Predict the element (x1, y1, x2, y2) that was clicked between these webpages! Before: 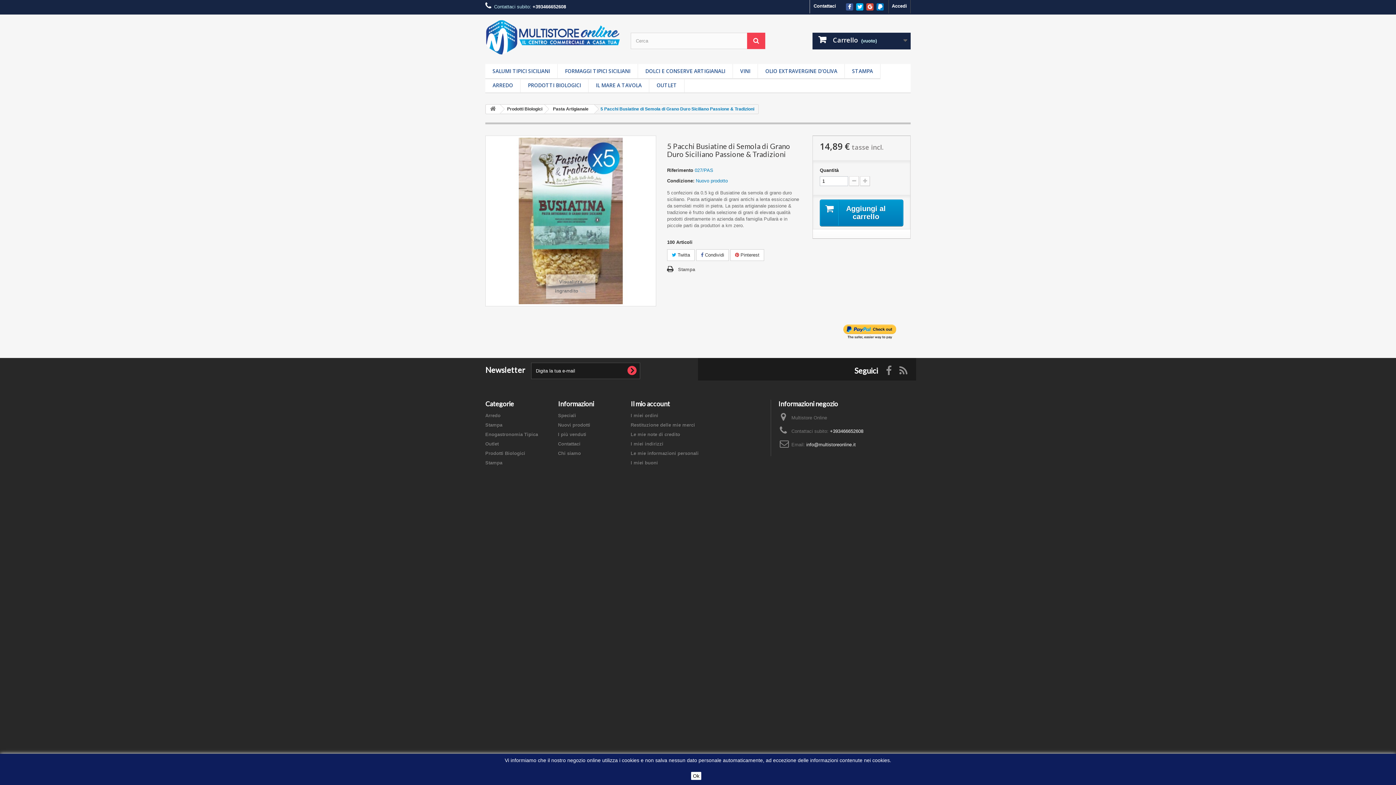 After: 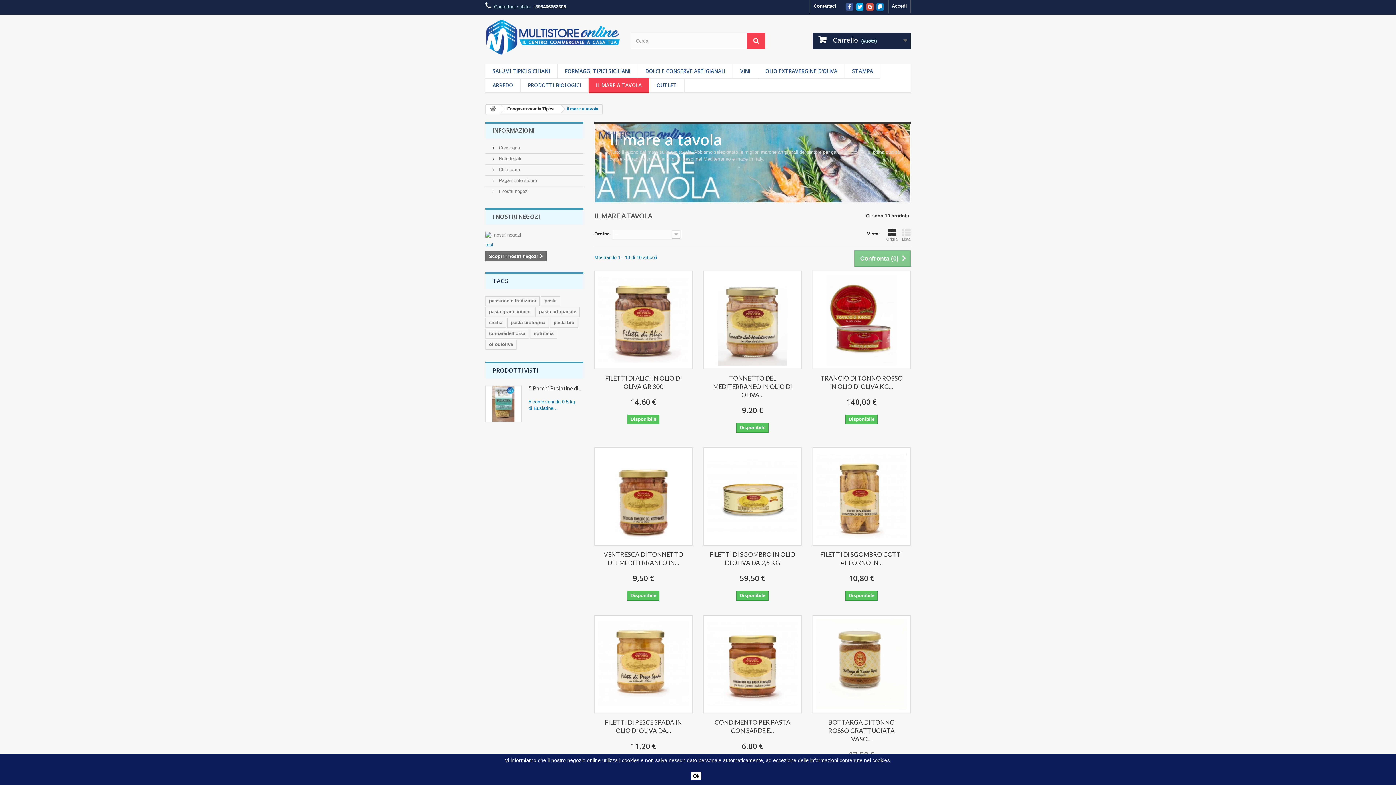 Action: bbox: (588, 78, 649, 93) label: IL MARE A TAVOLA